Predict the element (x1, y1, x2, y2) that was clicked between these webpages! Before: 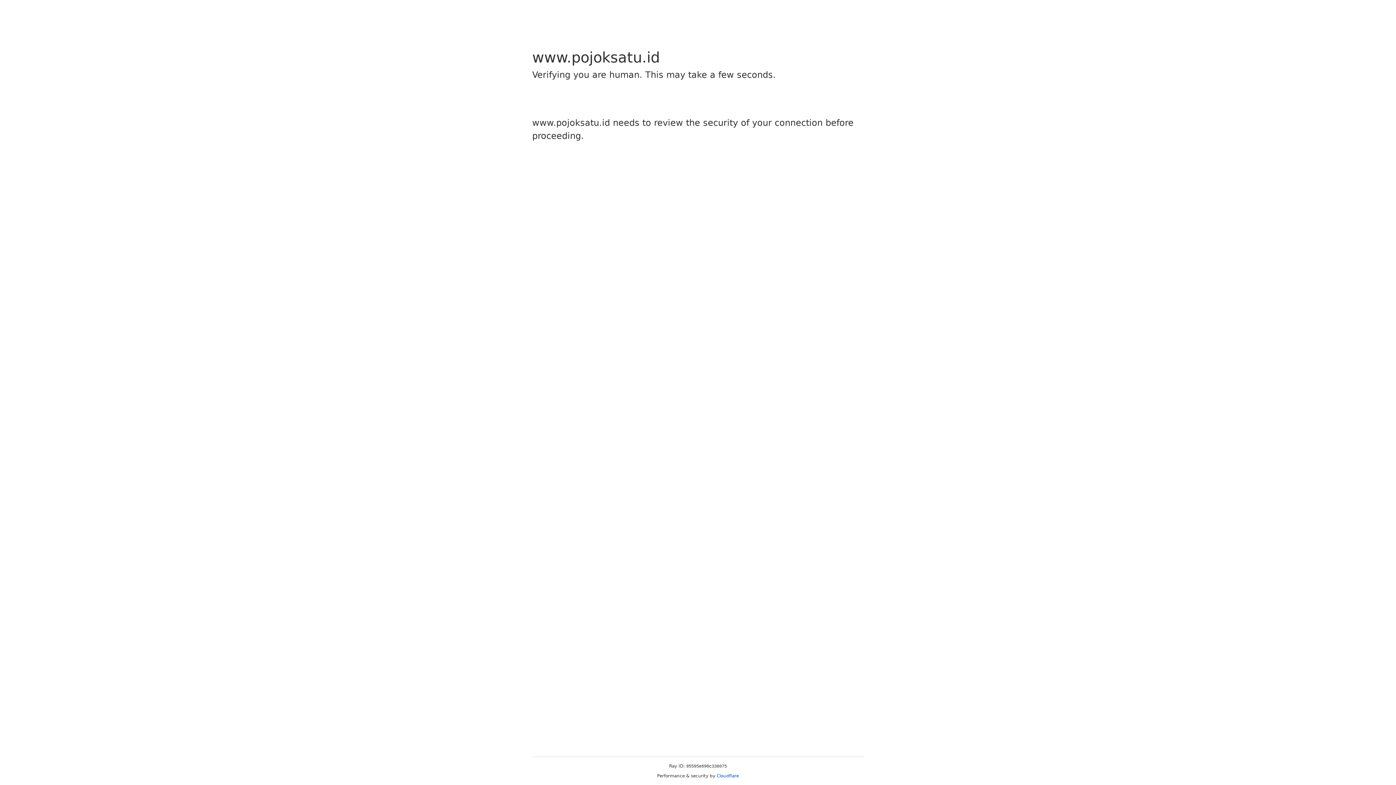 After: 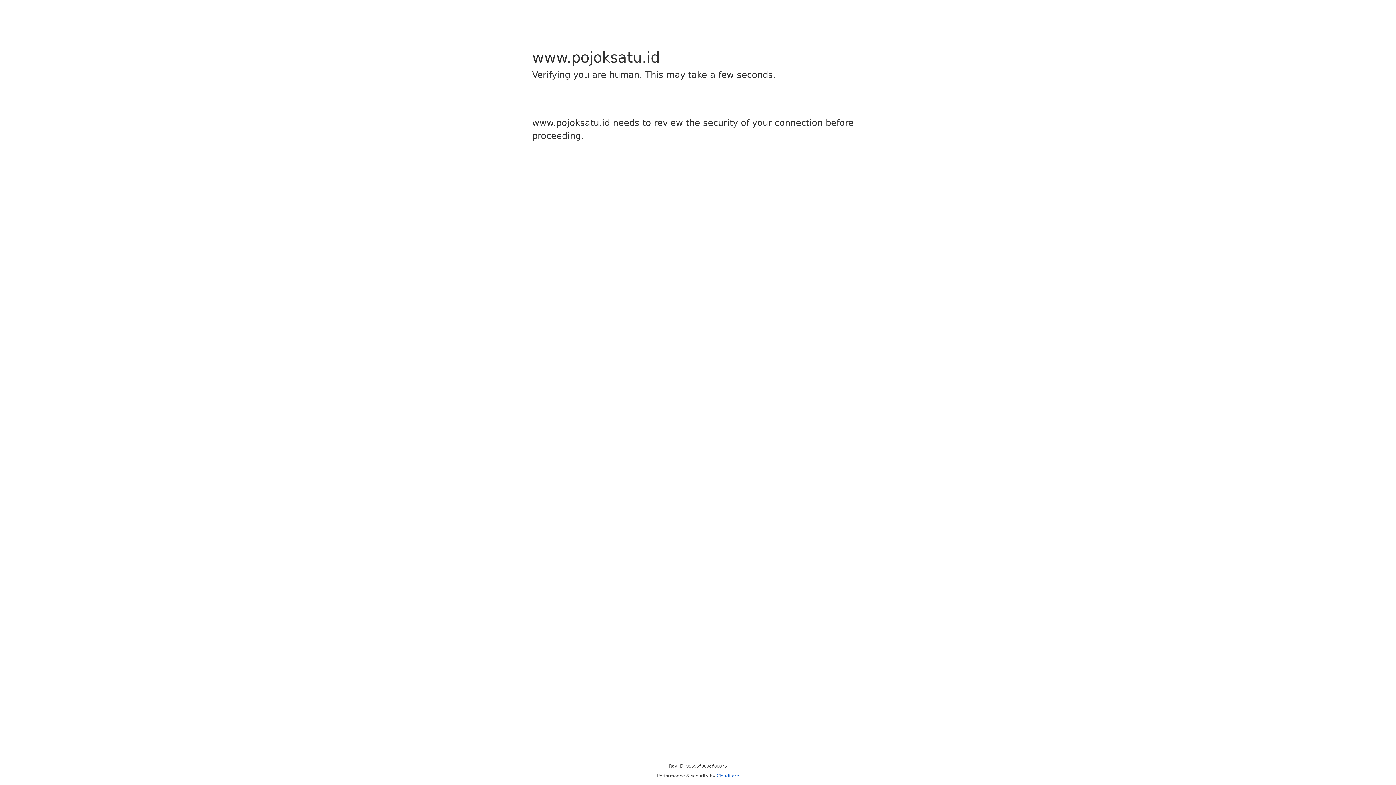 Action: label: Cloudflare bbox: (716, 773, 739, 778)